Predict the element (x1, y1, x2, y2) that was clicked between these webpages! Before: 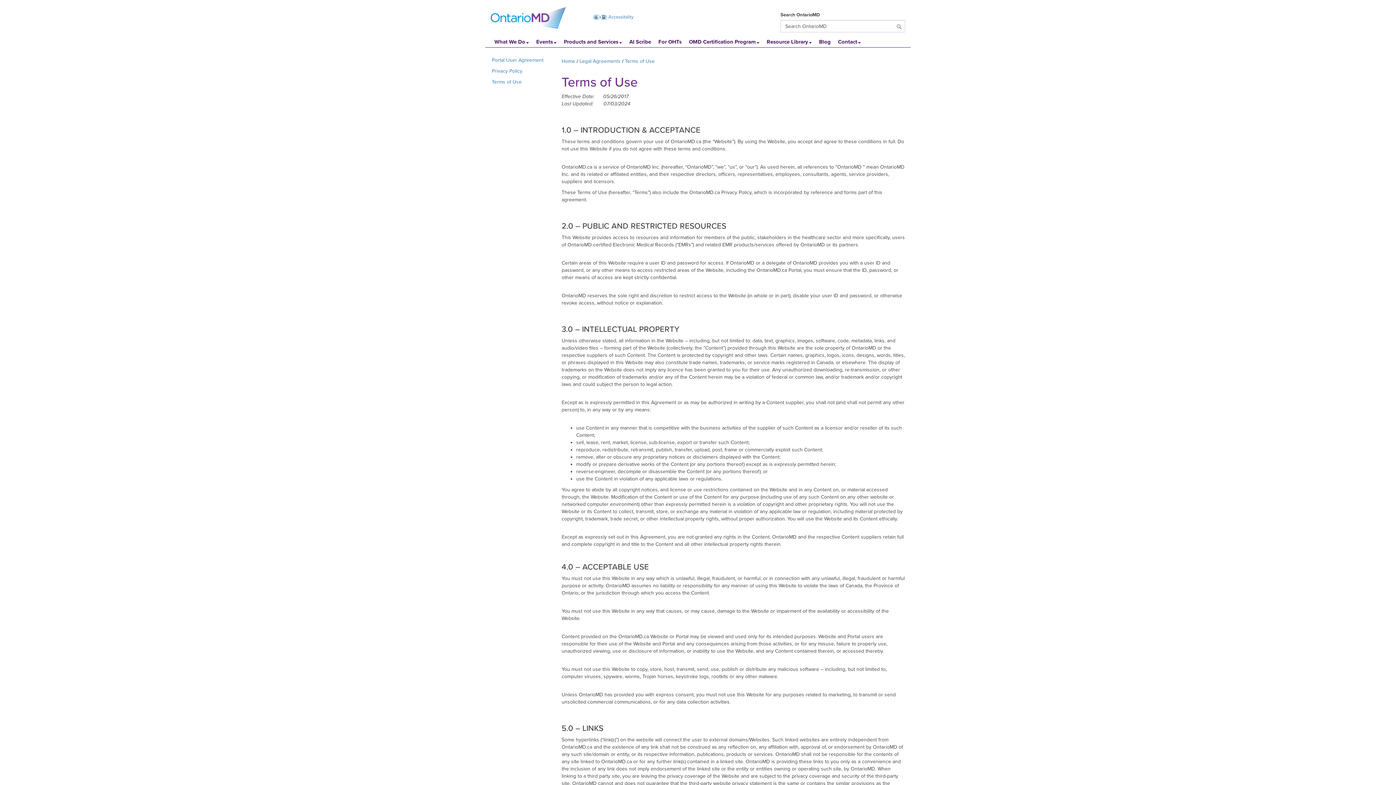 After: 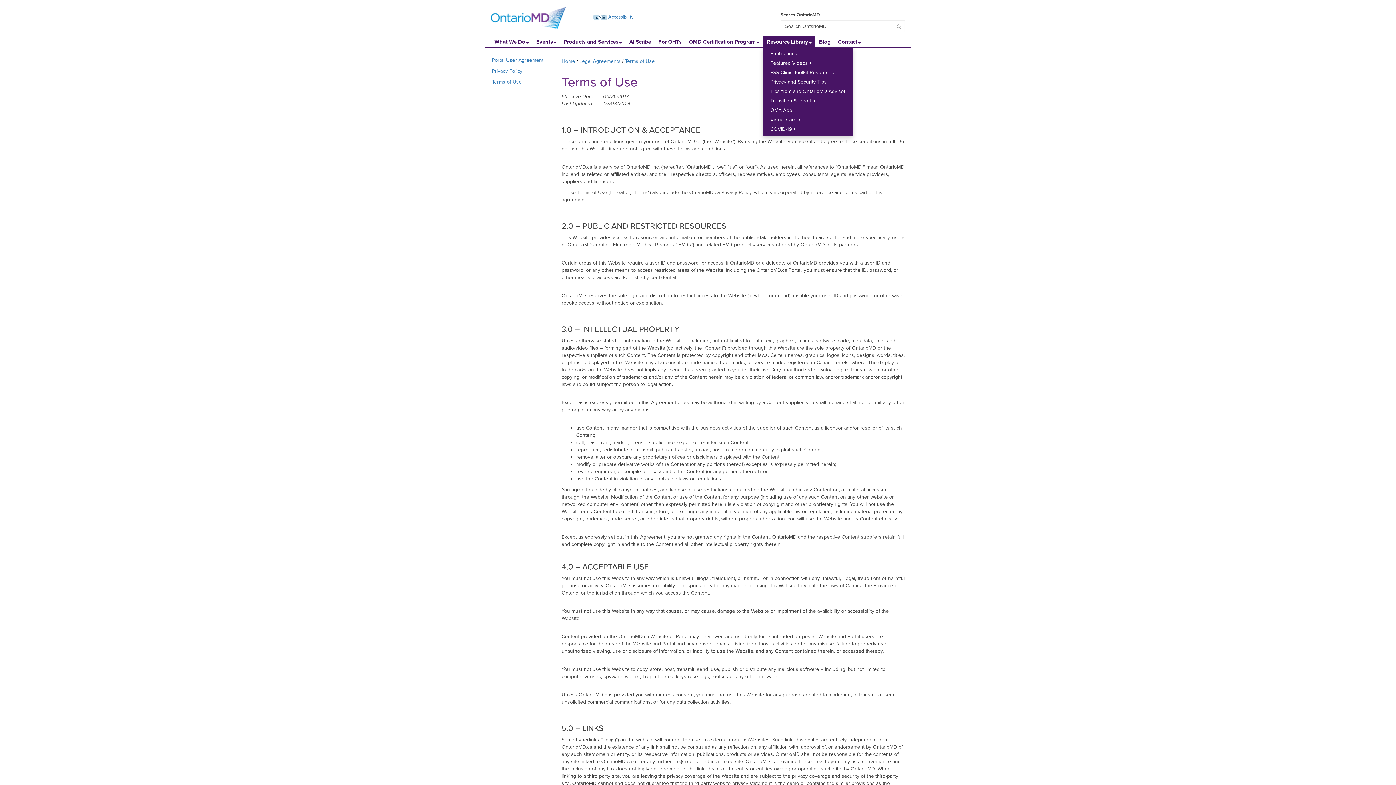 Action: bbox: (763, 36, 815, 47) label: Resource Library